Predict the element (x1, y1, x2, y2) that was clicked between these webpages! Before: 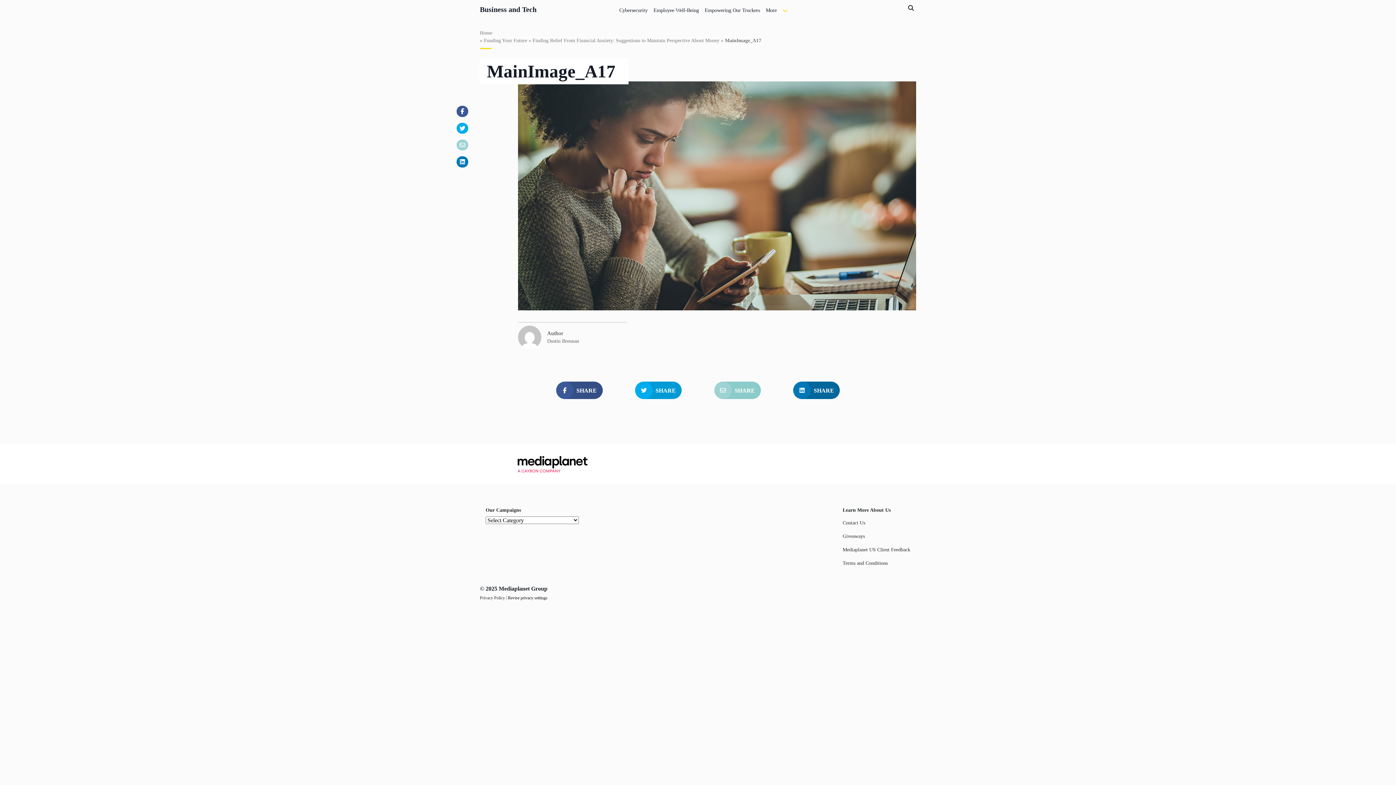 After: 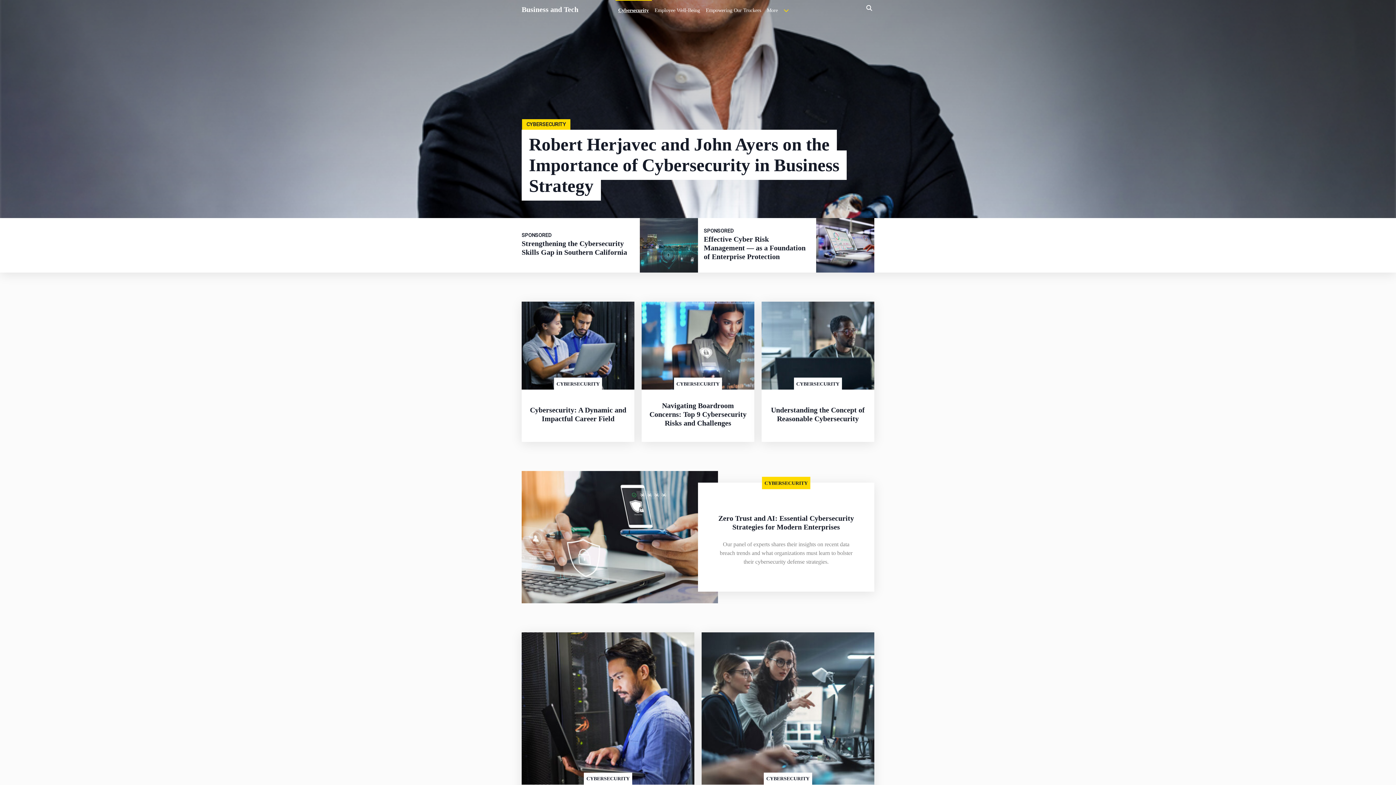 Action: bbox: (616, 0, 650, 17) label: Cybersecurity